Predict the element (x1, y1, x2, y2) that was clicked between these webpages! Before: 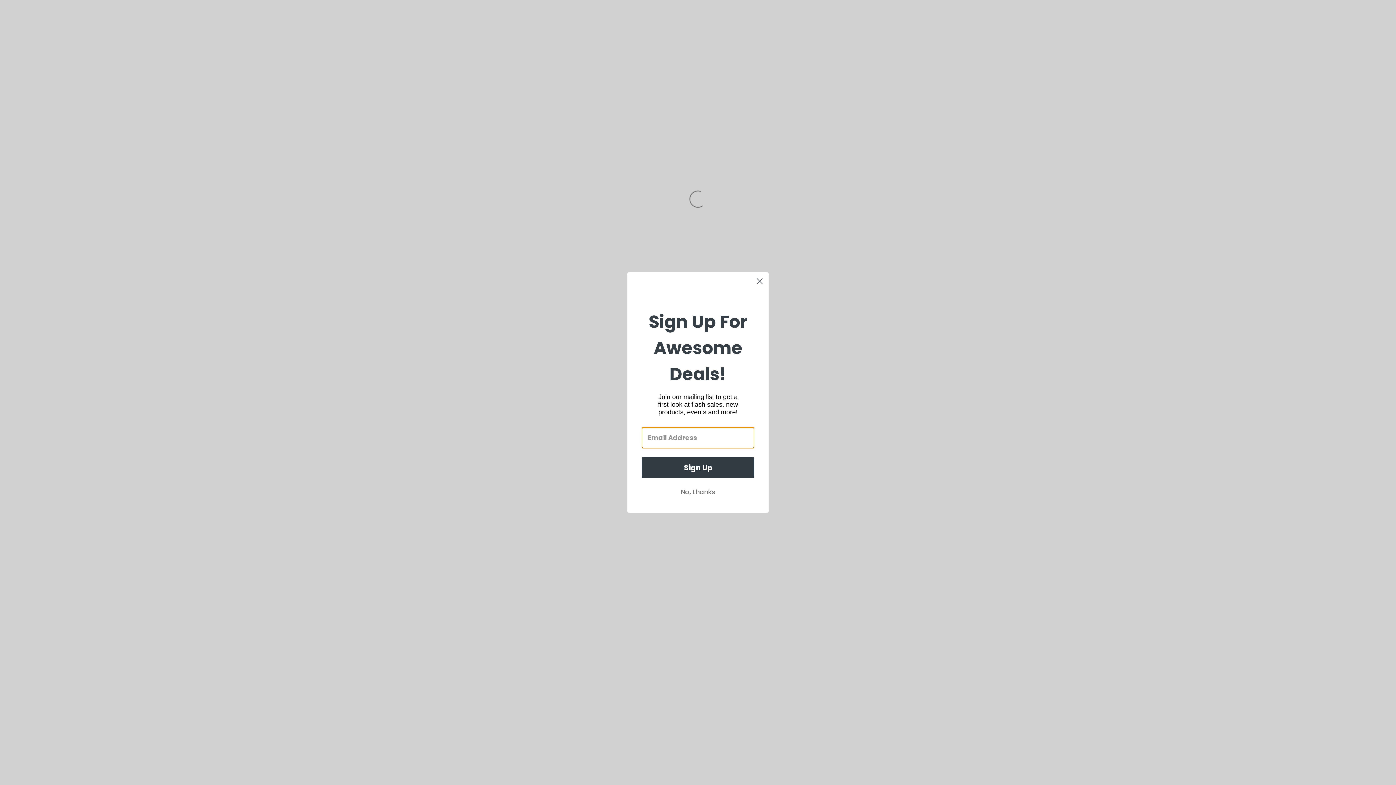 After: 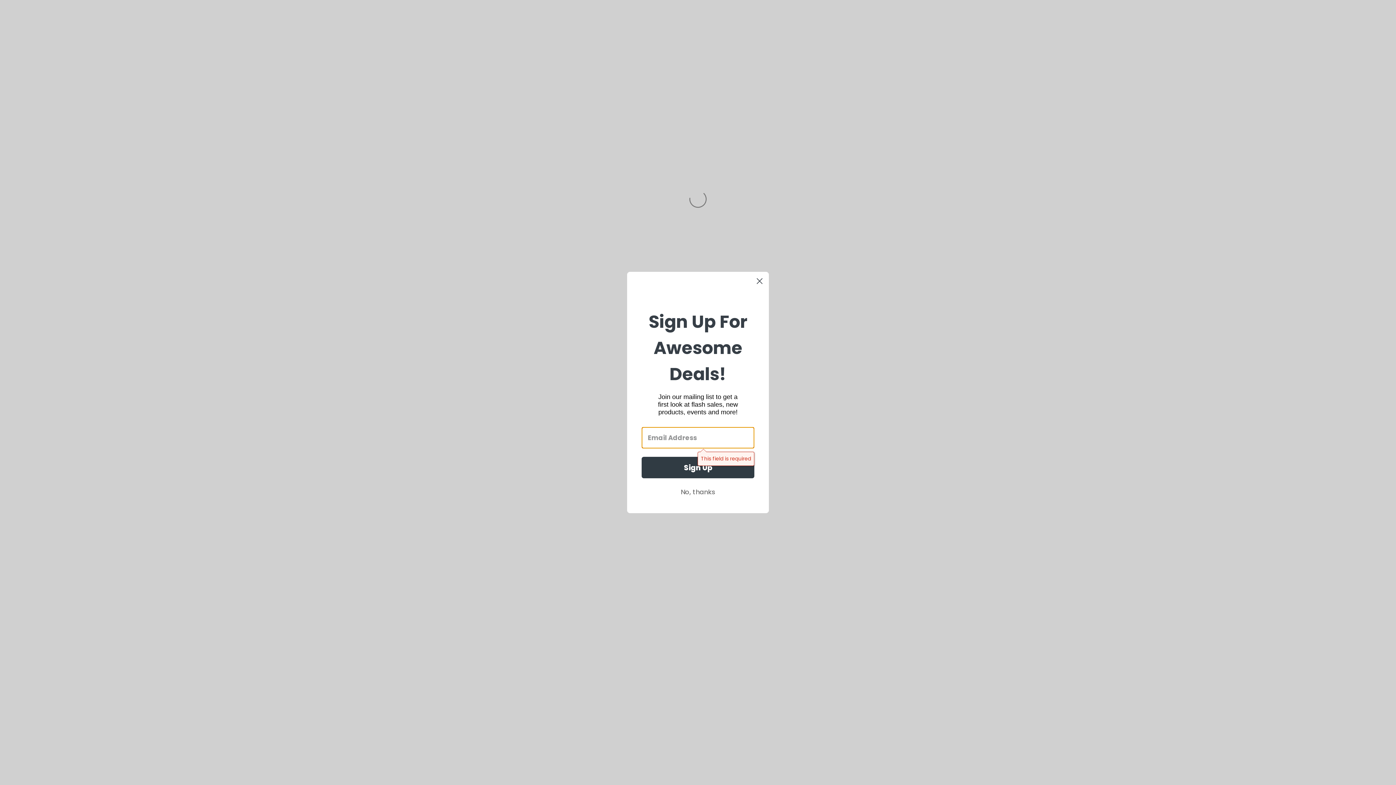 Action: bbox: (641, 457, 754, 478) label: Sign Up